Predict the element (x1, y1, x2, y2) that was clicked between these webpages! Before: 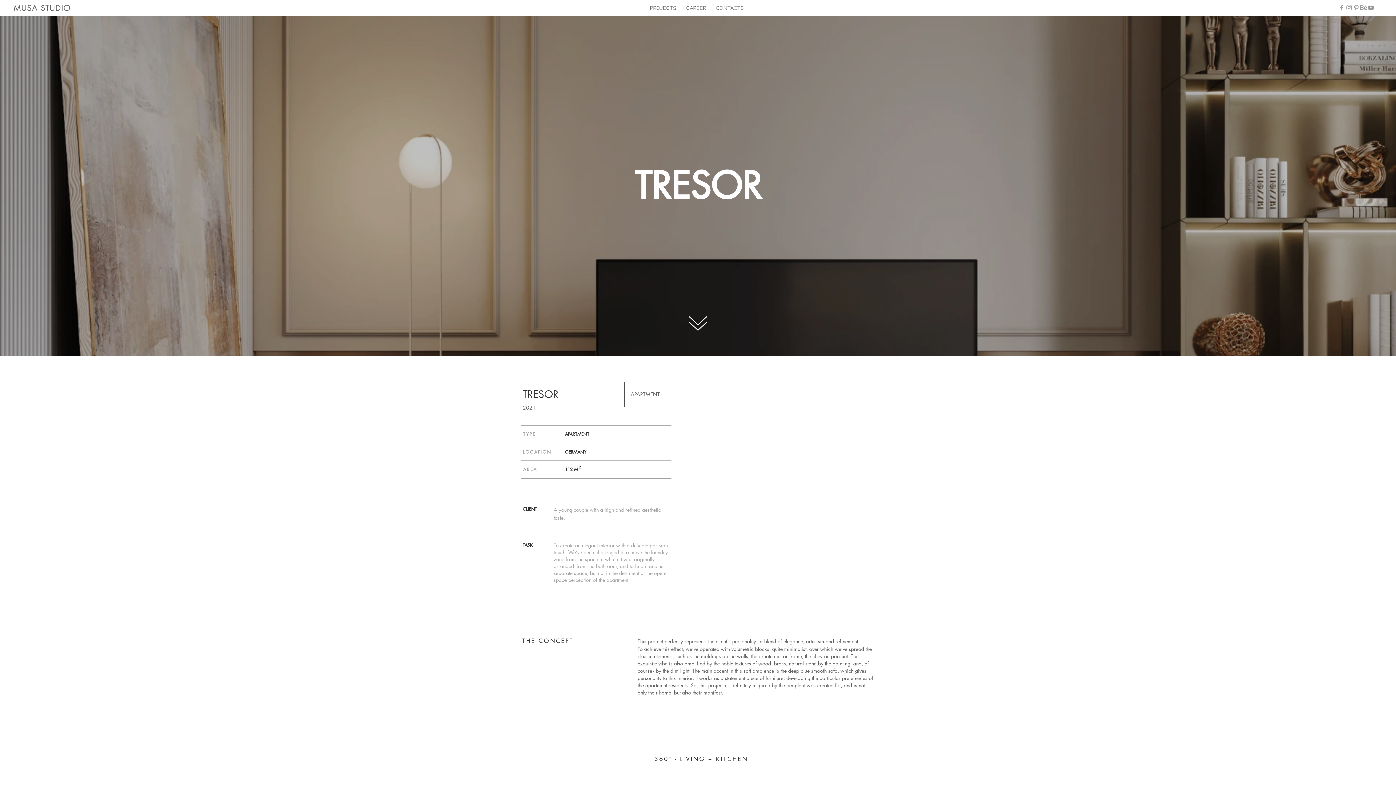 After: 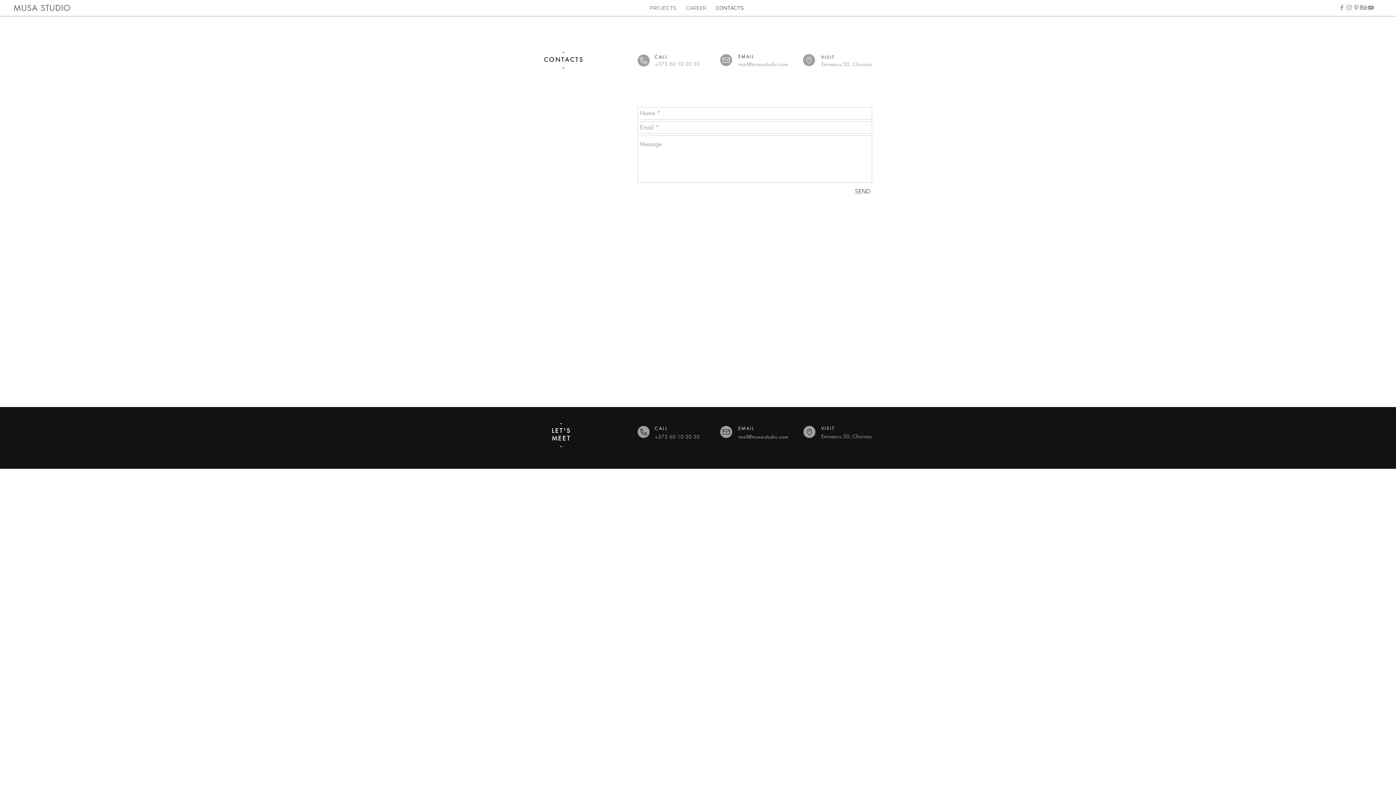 Action: label: CONTACTS bbox: (711, 3, 748, 12)